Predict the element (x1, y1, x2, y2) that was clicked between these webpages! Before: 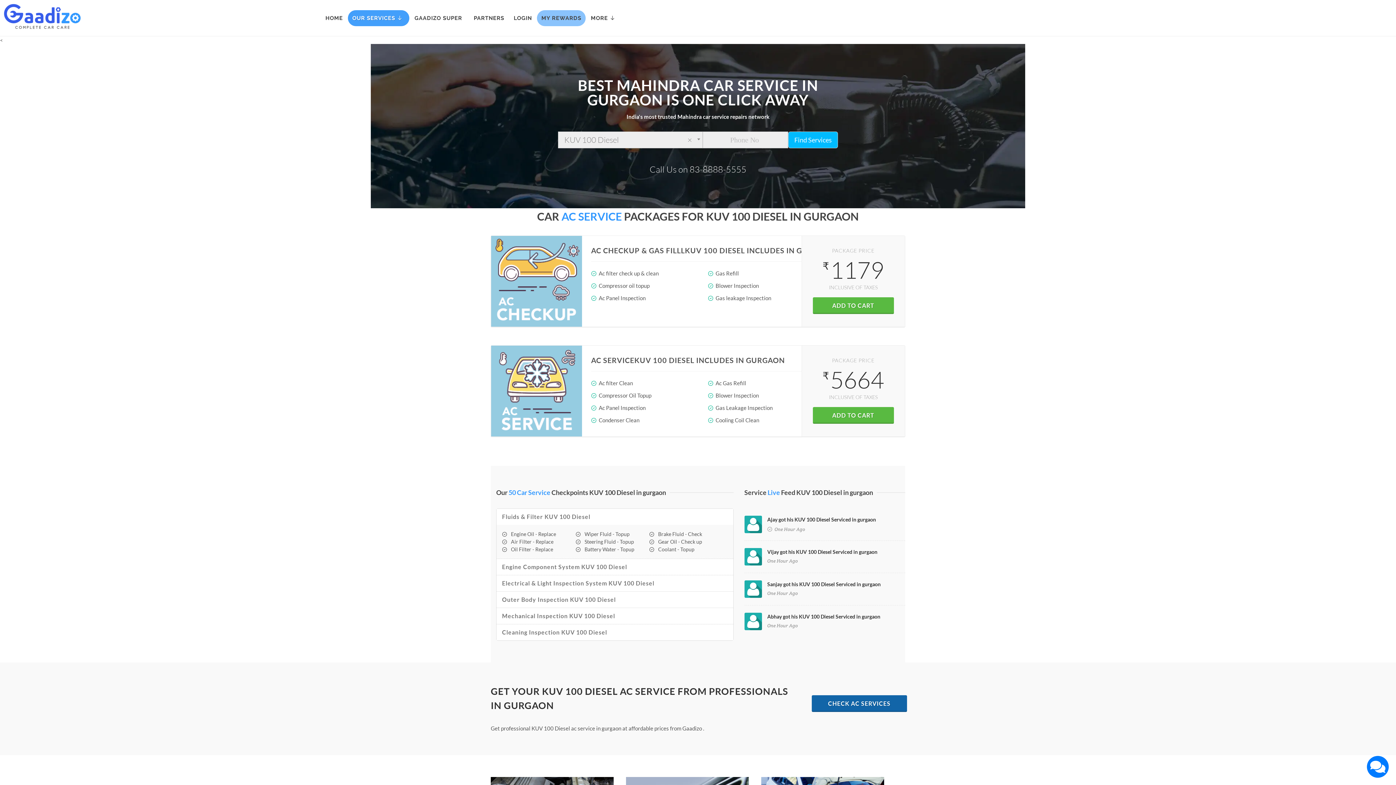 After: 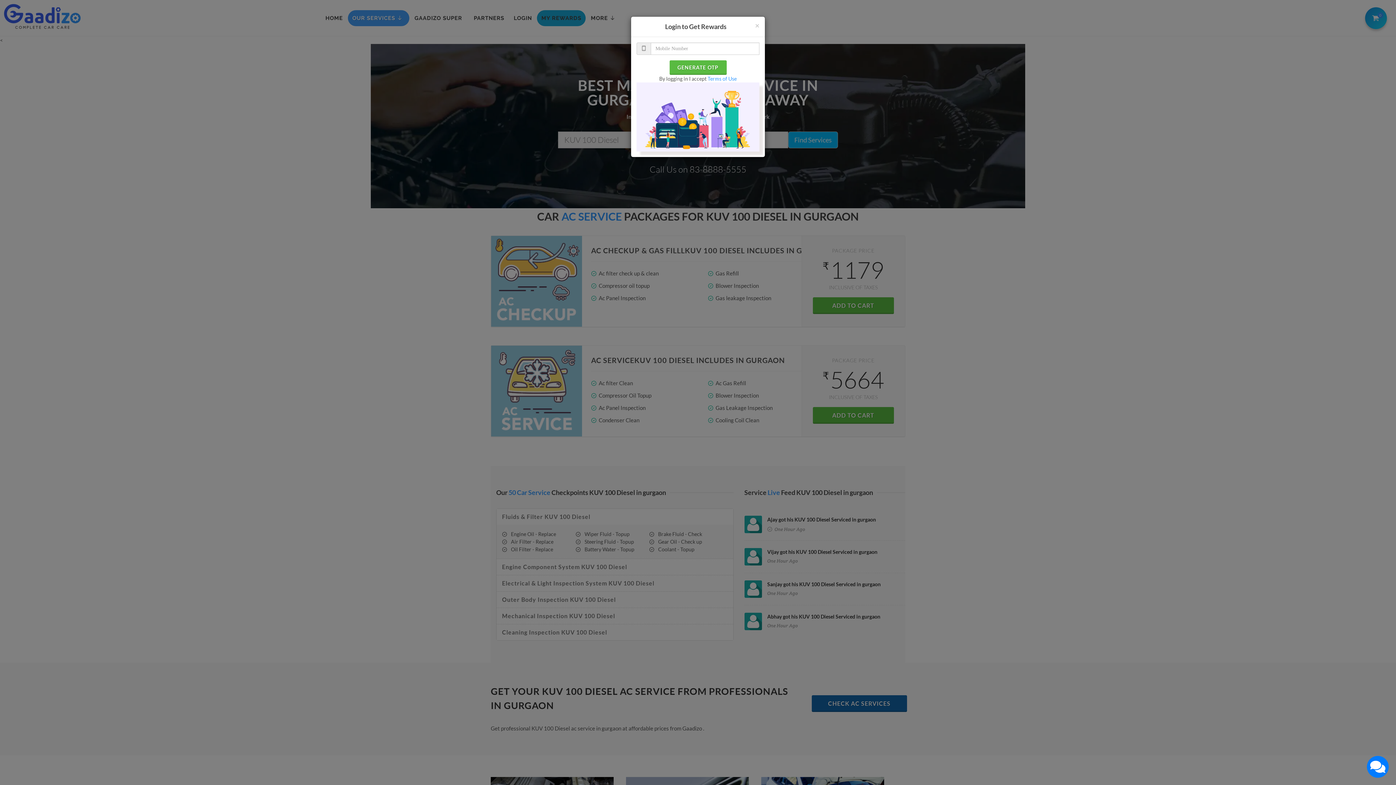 Action: label: LOGIN bbox: (509, 10, 536, 26)